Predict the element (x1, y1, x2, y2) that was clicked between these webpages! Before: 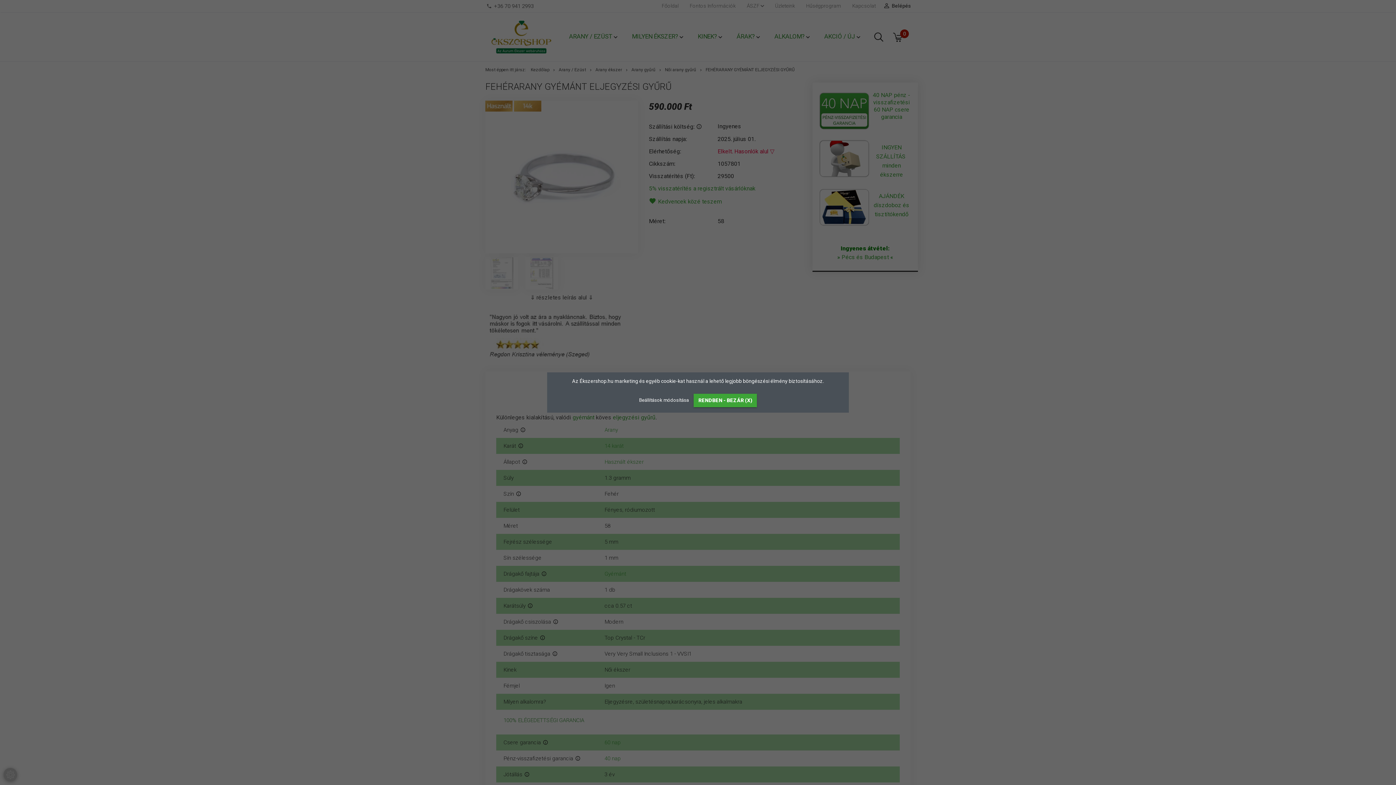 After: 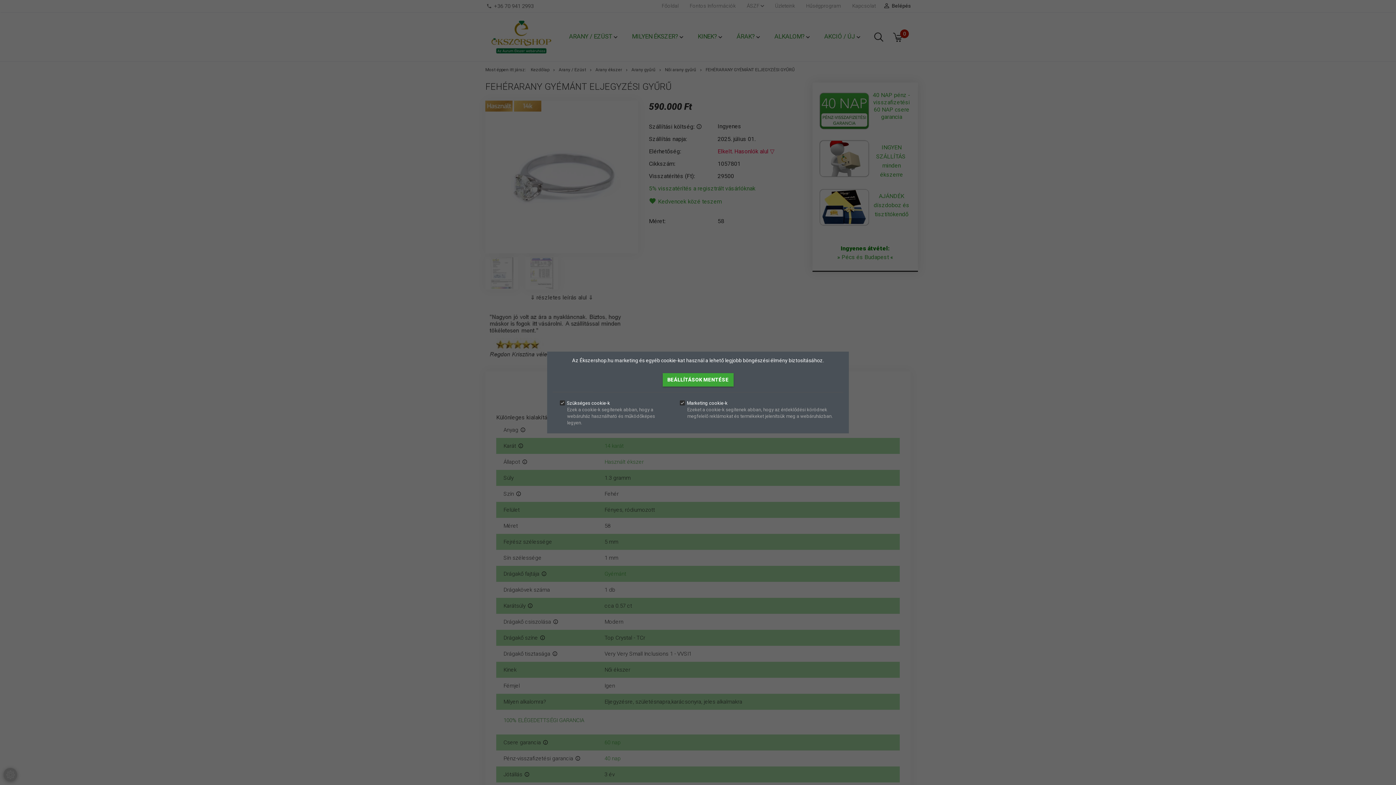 Action: label: Beállítások módosítása  bbox: (639, 397, 690, 403)